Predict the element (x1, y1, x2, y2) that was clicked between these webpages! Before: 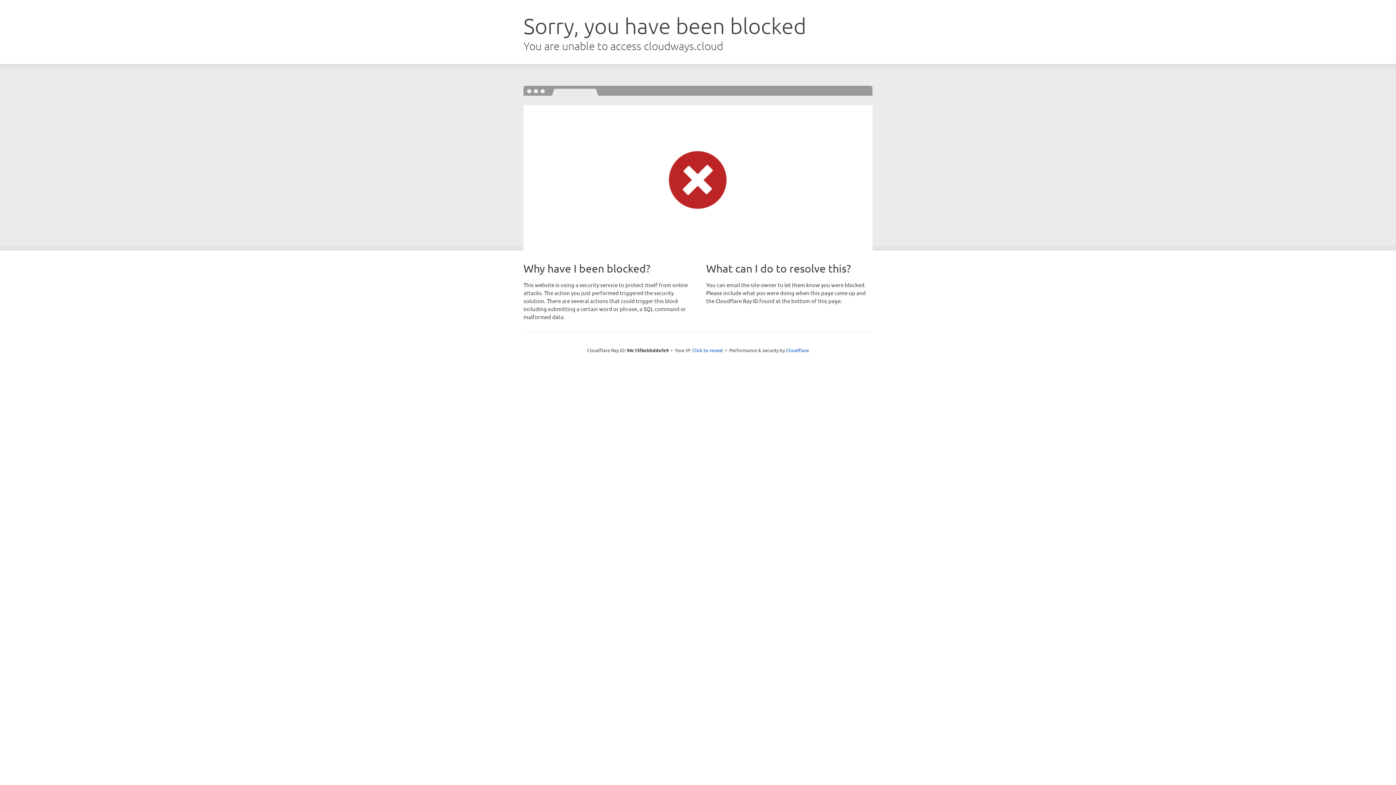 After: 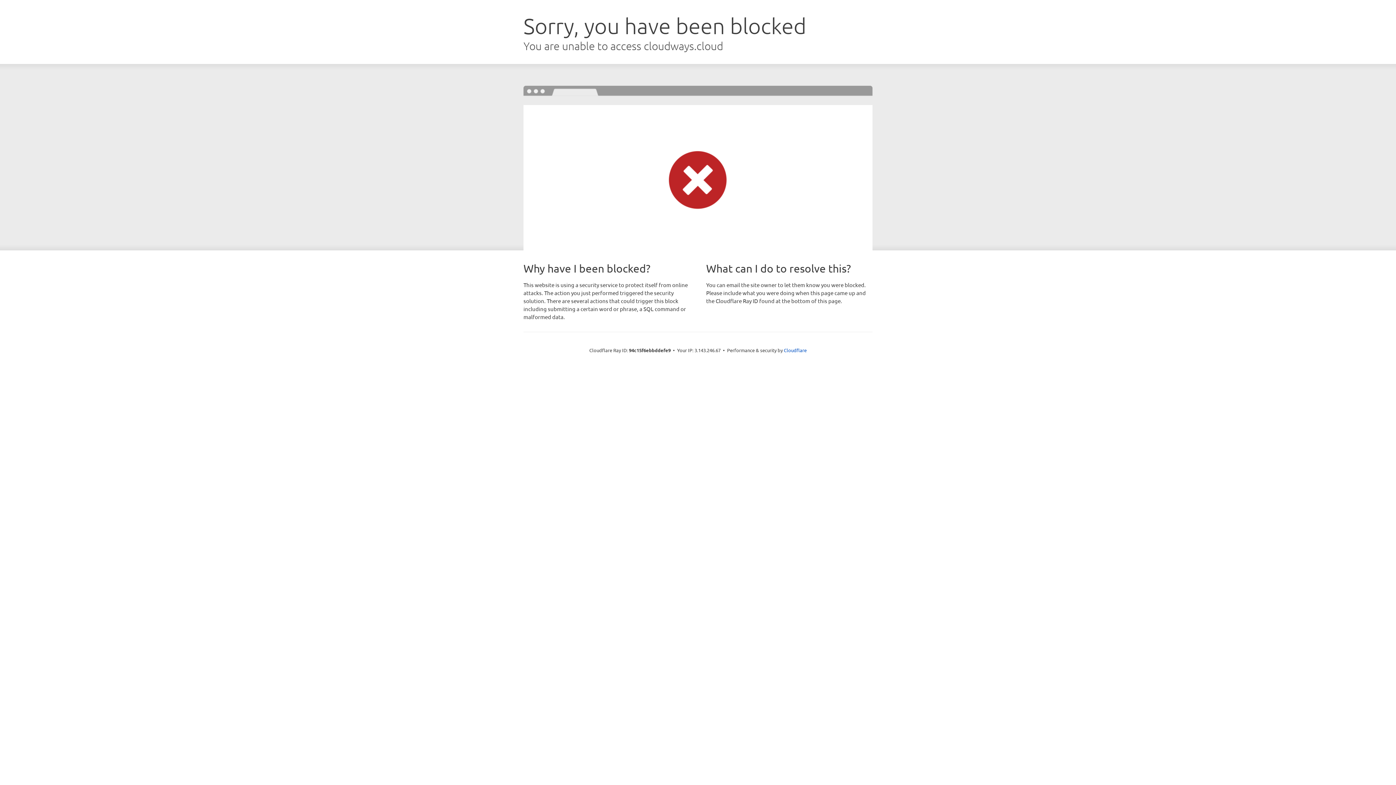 Action: label: Click to reveal bbox: (692, 346, 723, 353)